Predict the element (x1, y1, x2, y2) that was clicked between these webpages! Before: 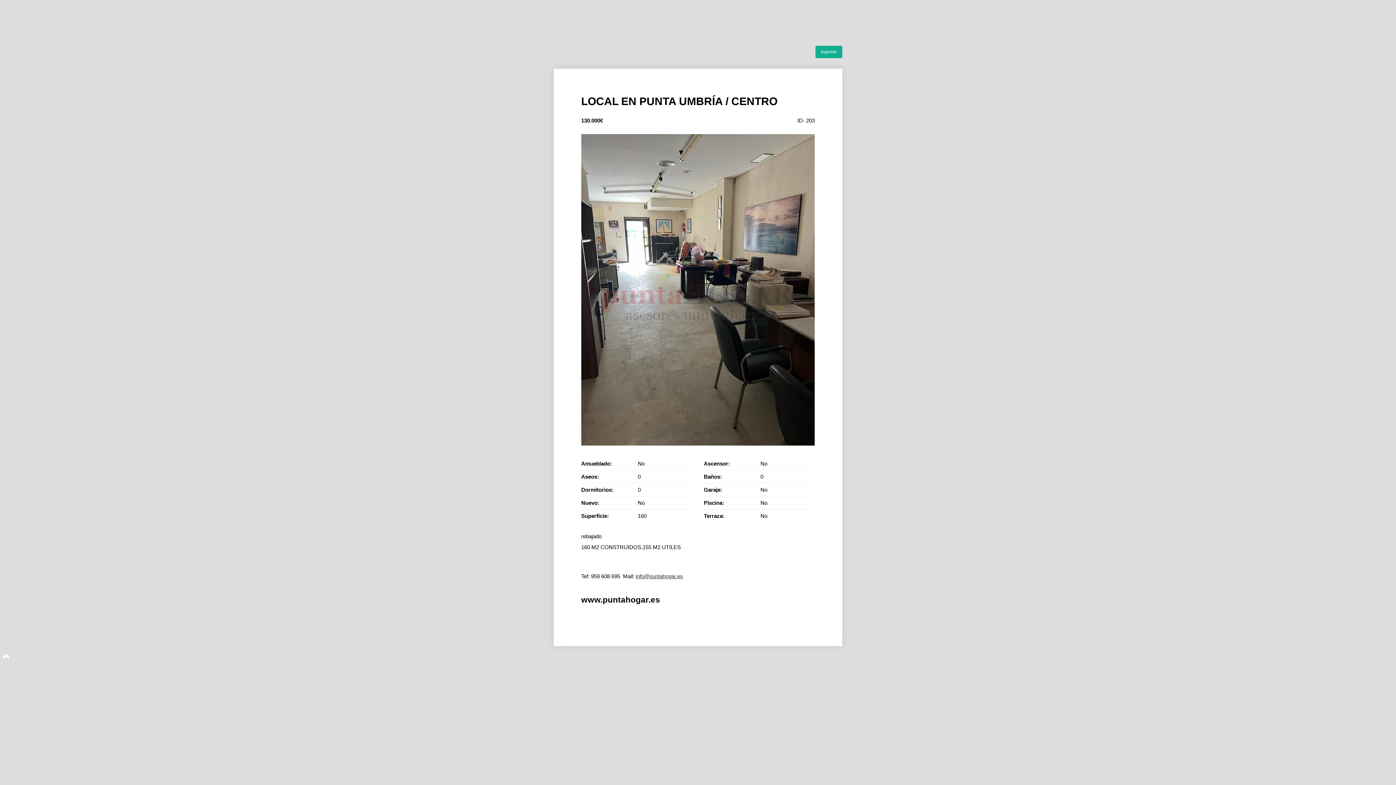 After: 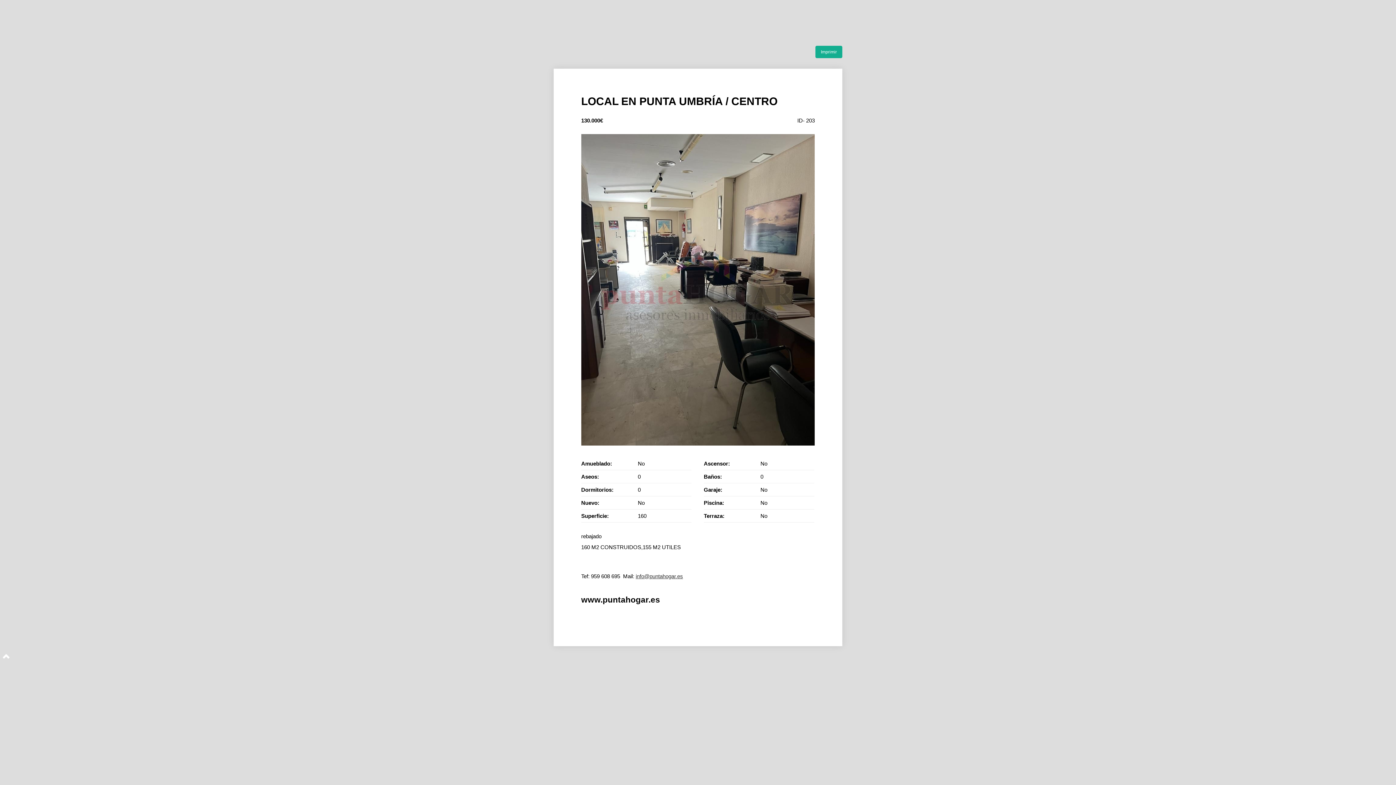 Action: label: Imprimir bbox: (815, 45, 842, 58)